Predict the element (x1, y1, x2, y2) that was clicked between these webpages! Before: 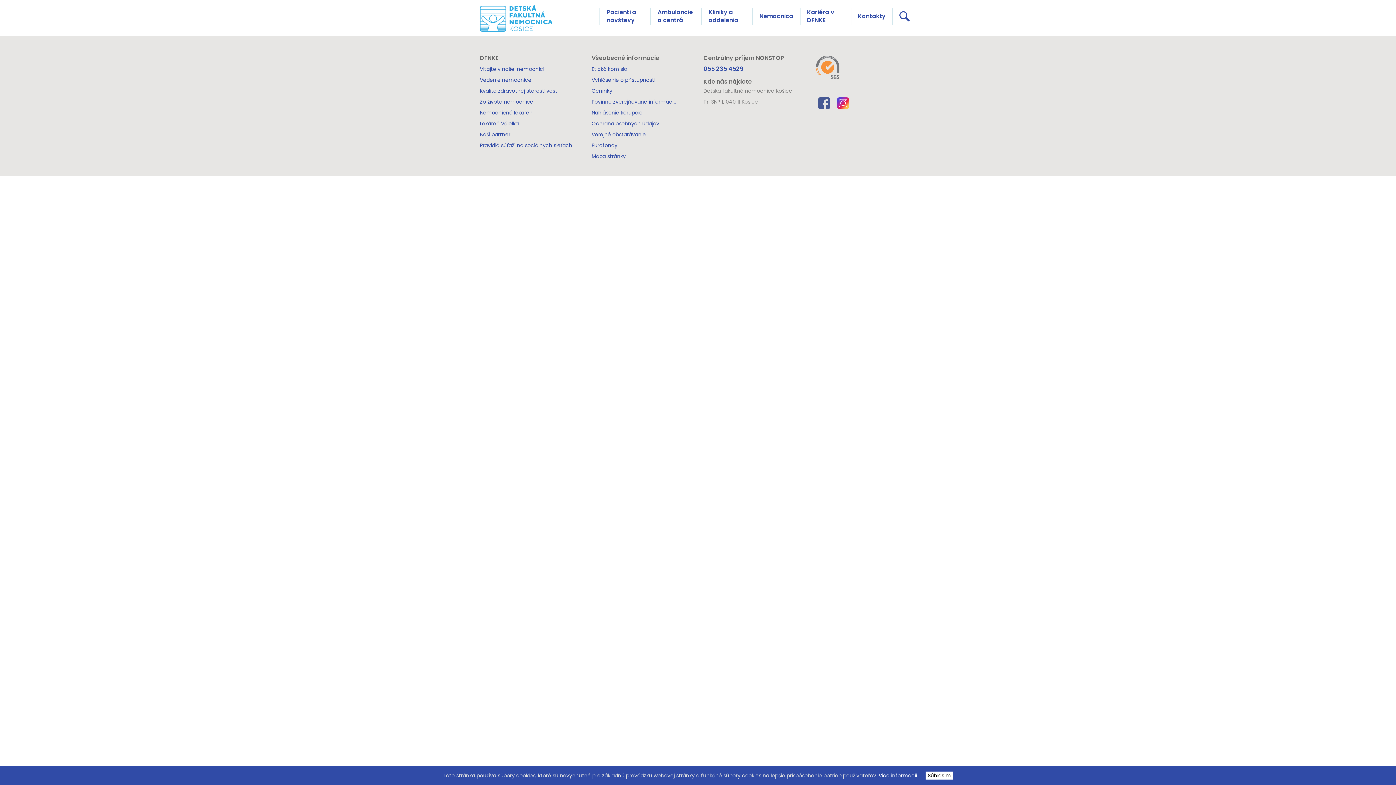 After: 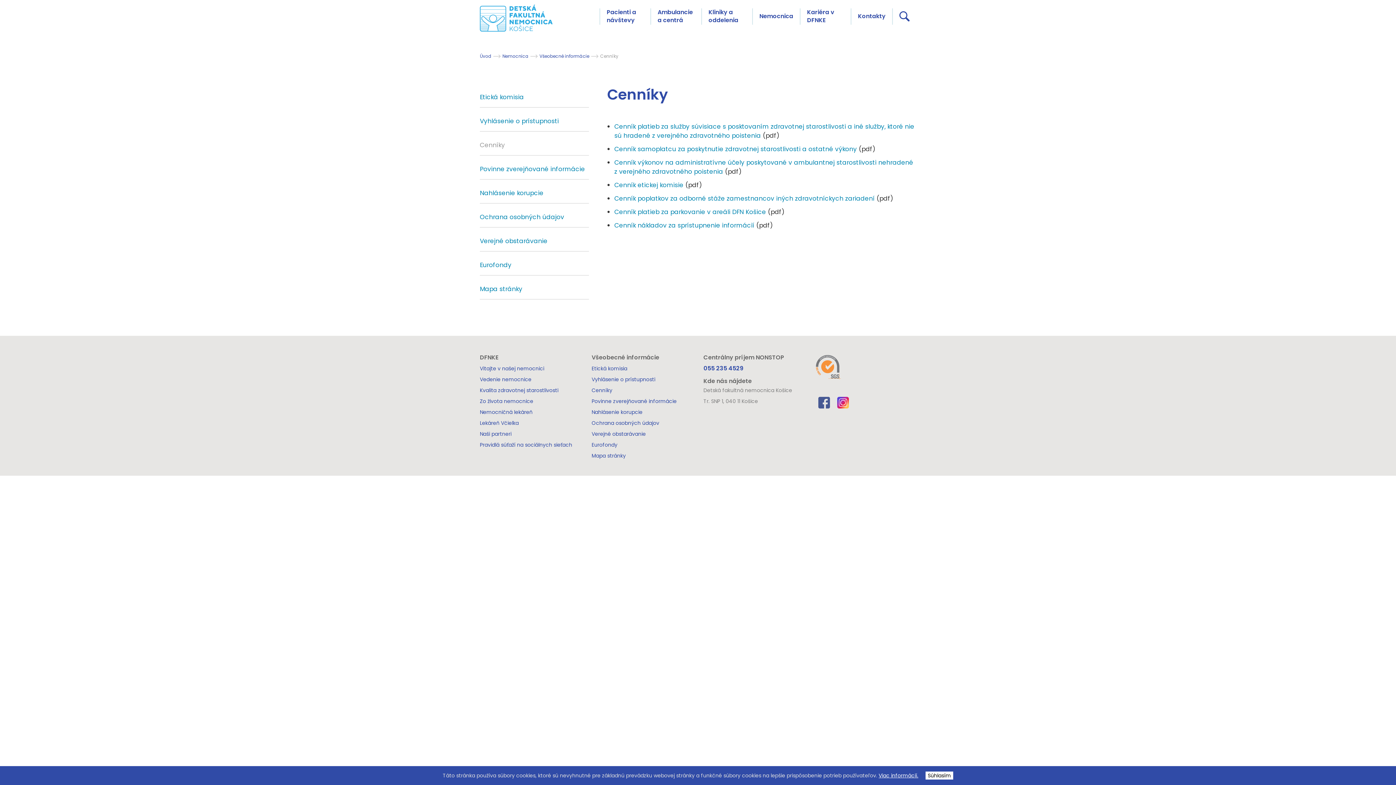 Action: bbox: (591, 85, 676, 96) label: Cenníky